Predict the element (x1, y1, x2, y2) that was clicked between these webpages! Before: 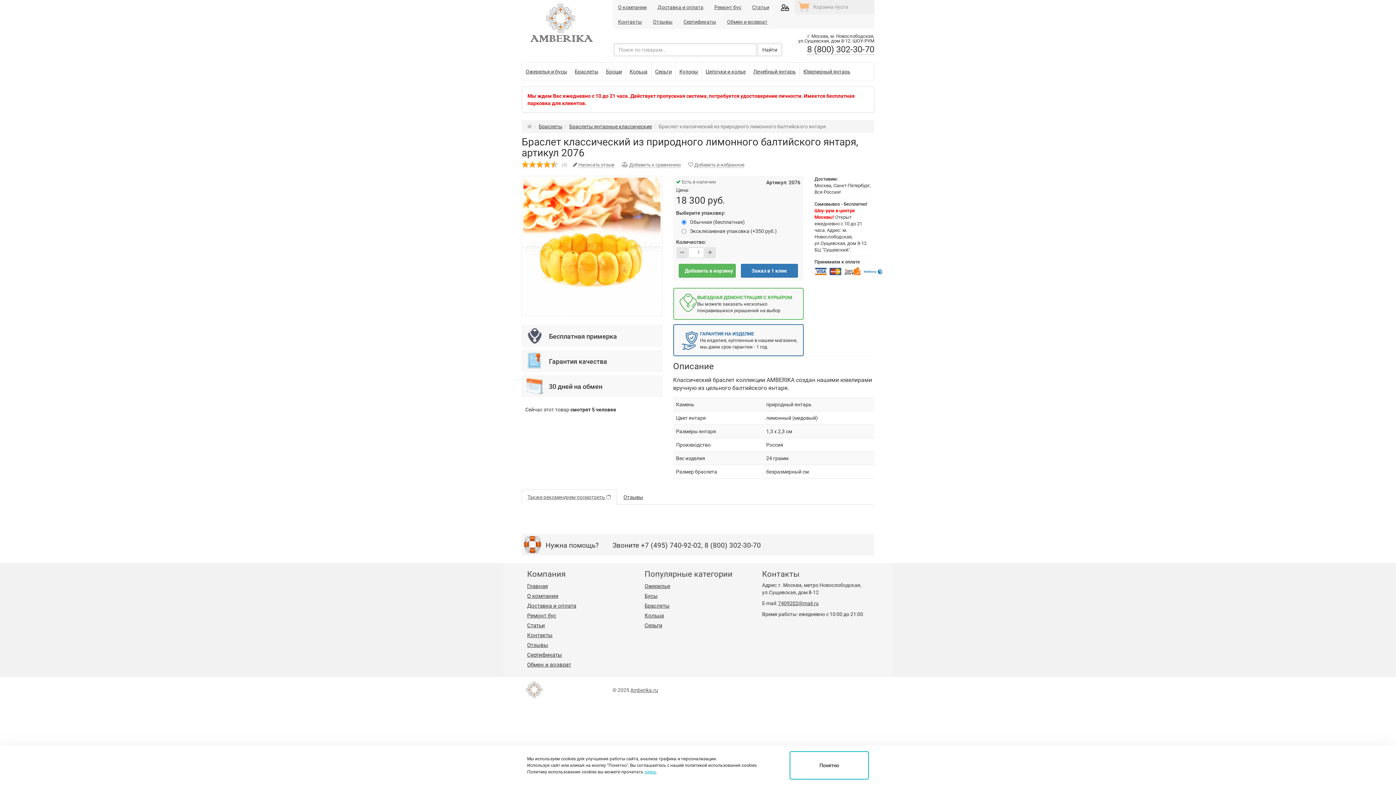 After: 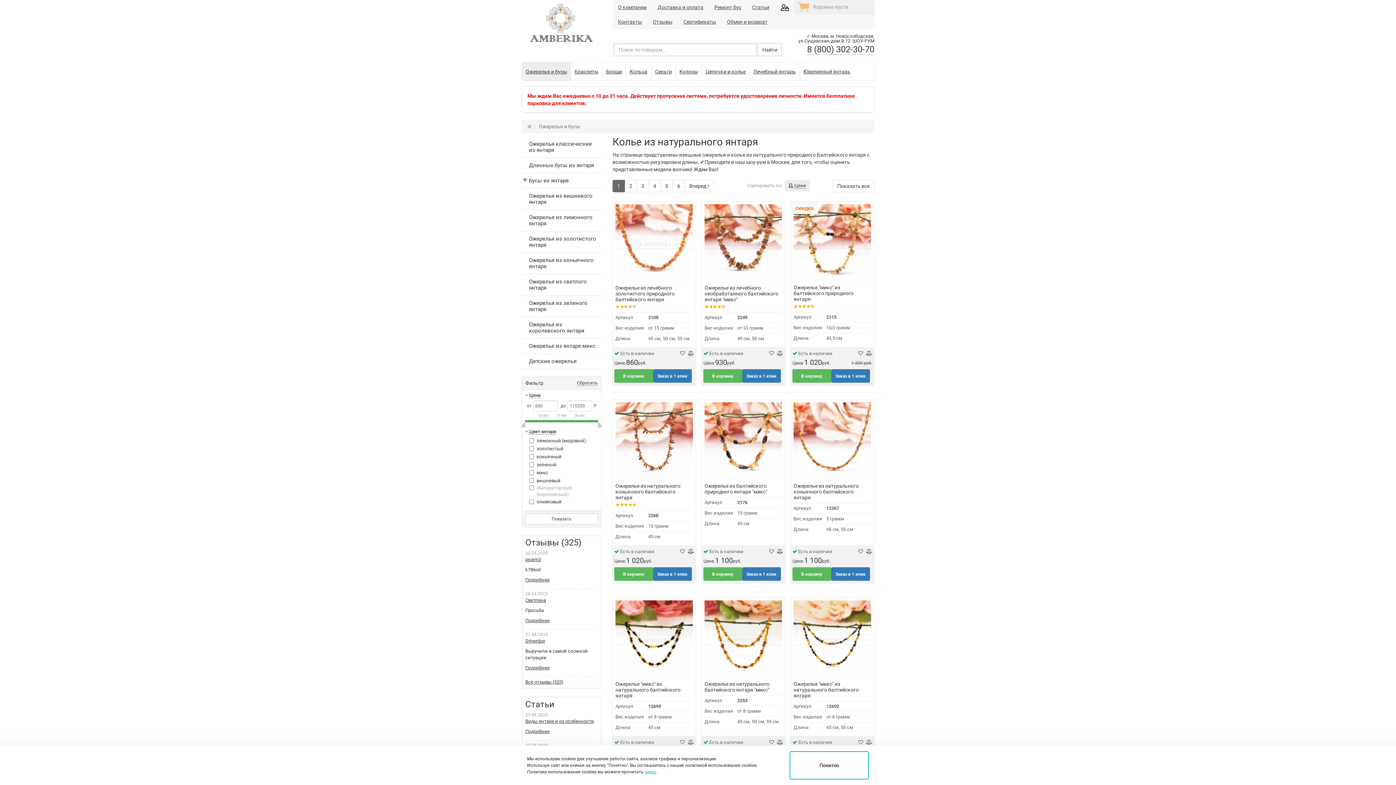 Action: label: Ожерелья и бусы bbox: (522, 62, 571, 80)